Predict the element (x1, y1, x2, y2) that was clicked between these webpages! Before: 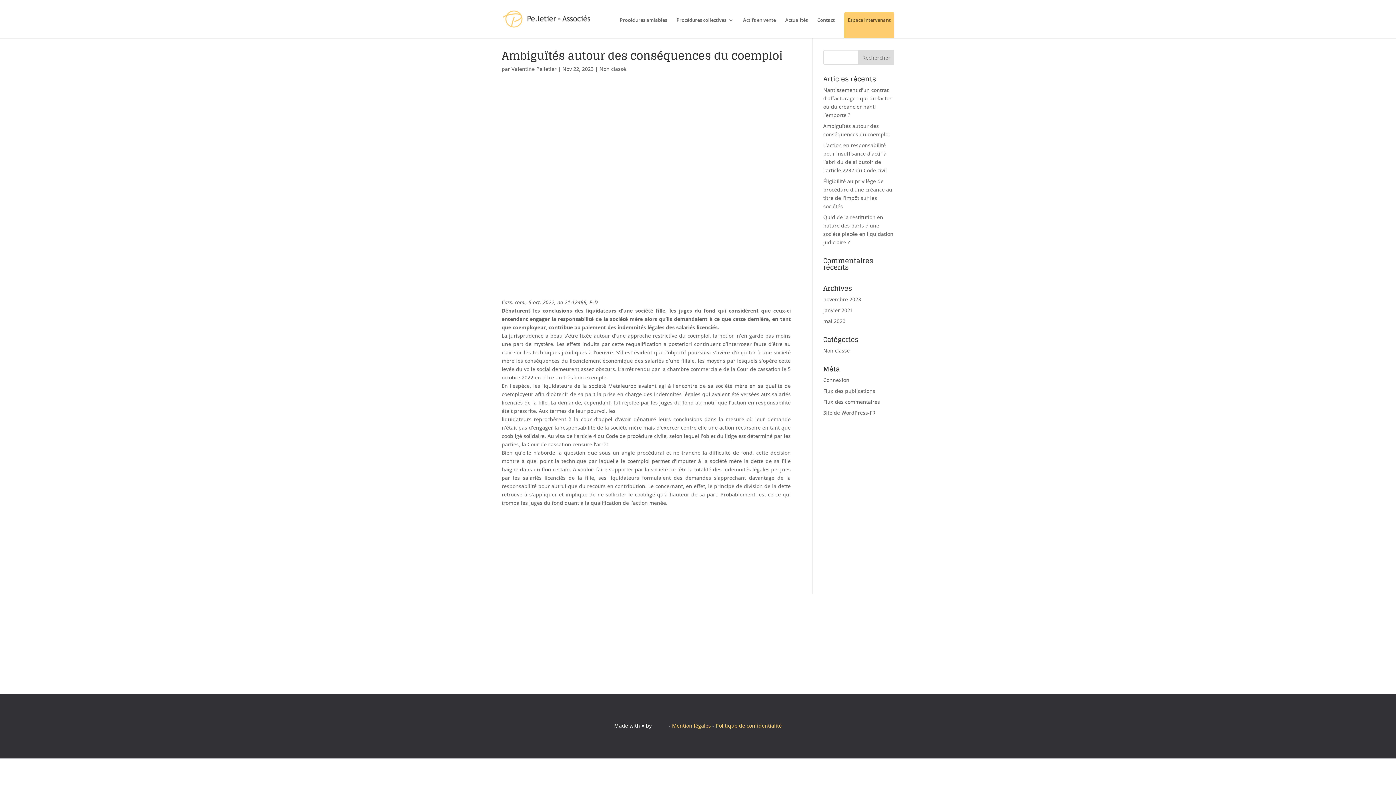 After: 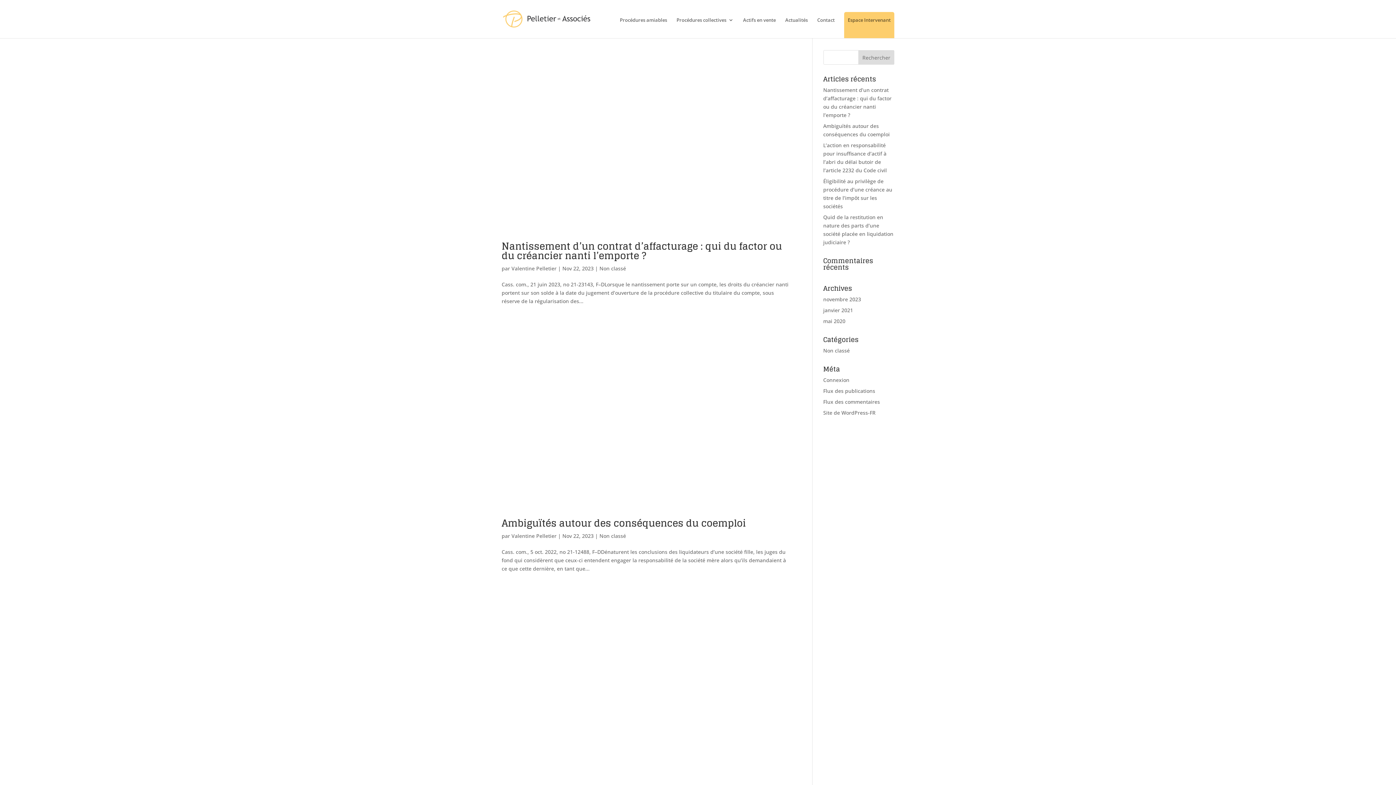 Action: bbox: (599, 65, 626, 72) label: Non classé